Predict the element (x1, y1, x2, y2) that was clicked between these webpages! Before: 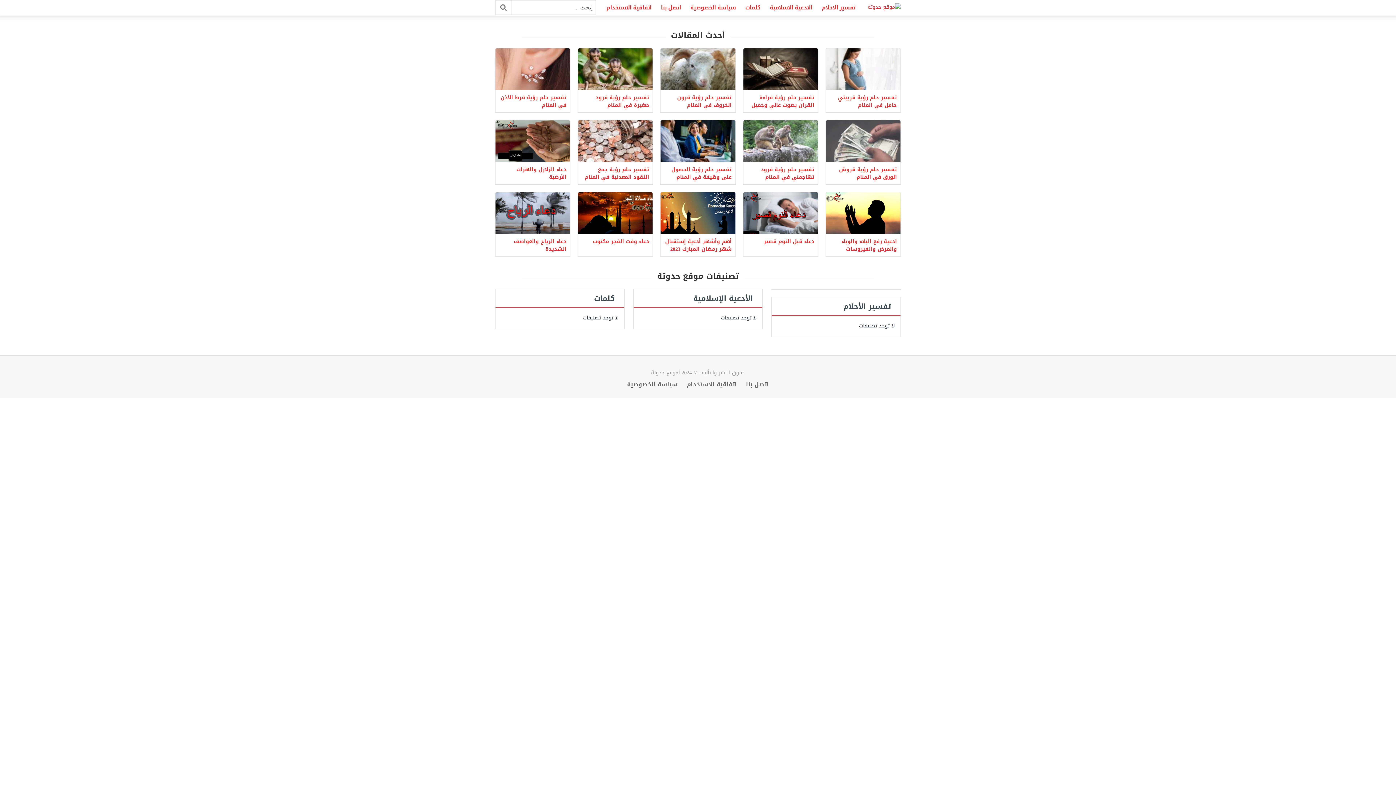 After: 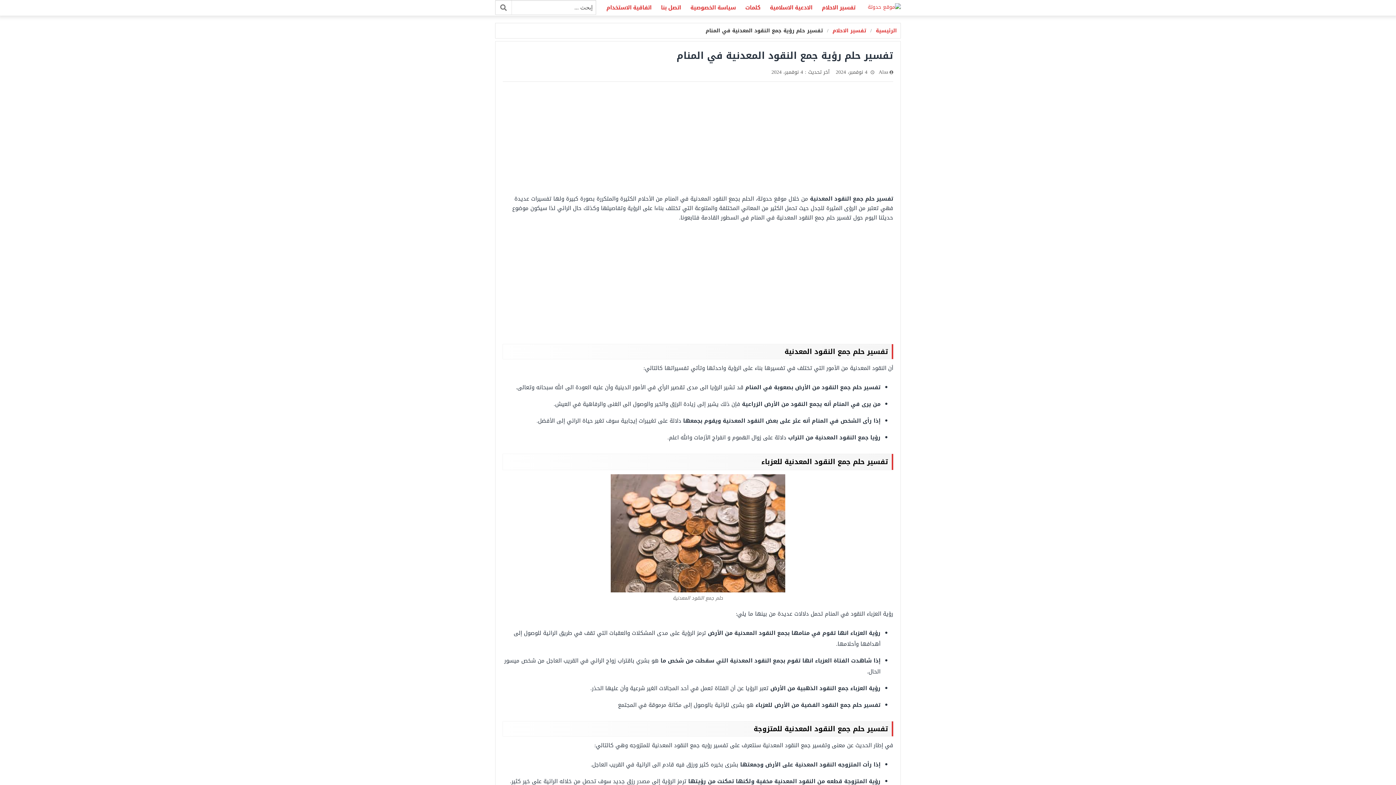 Action: label: تفسير حلم رؤية جمع النقود المعدنية في المنام bbox: (581, 165, 649, 181)